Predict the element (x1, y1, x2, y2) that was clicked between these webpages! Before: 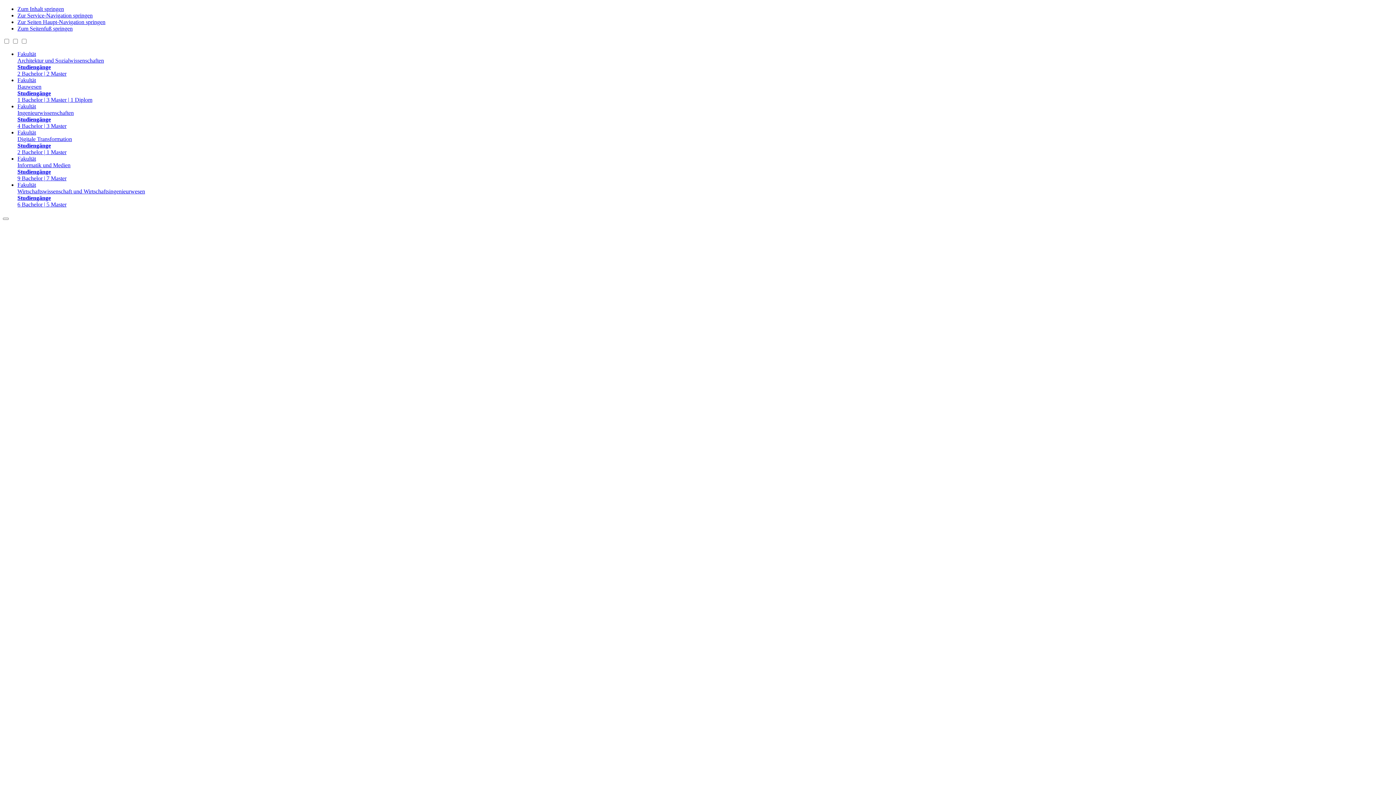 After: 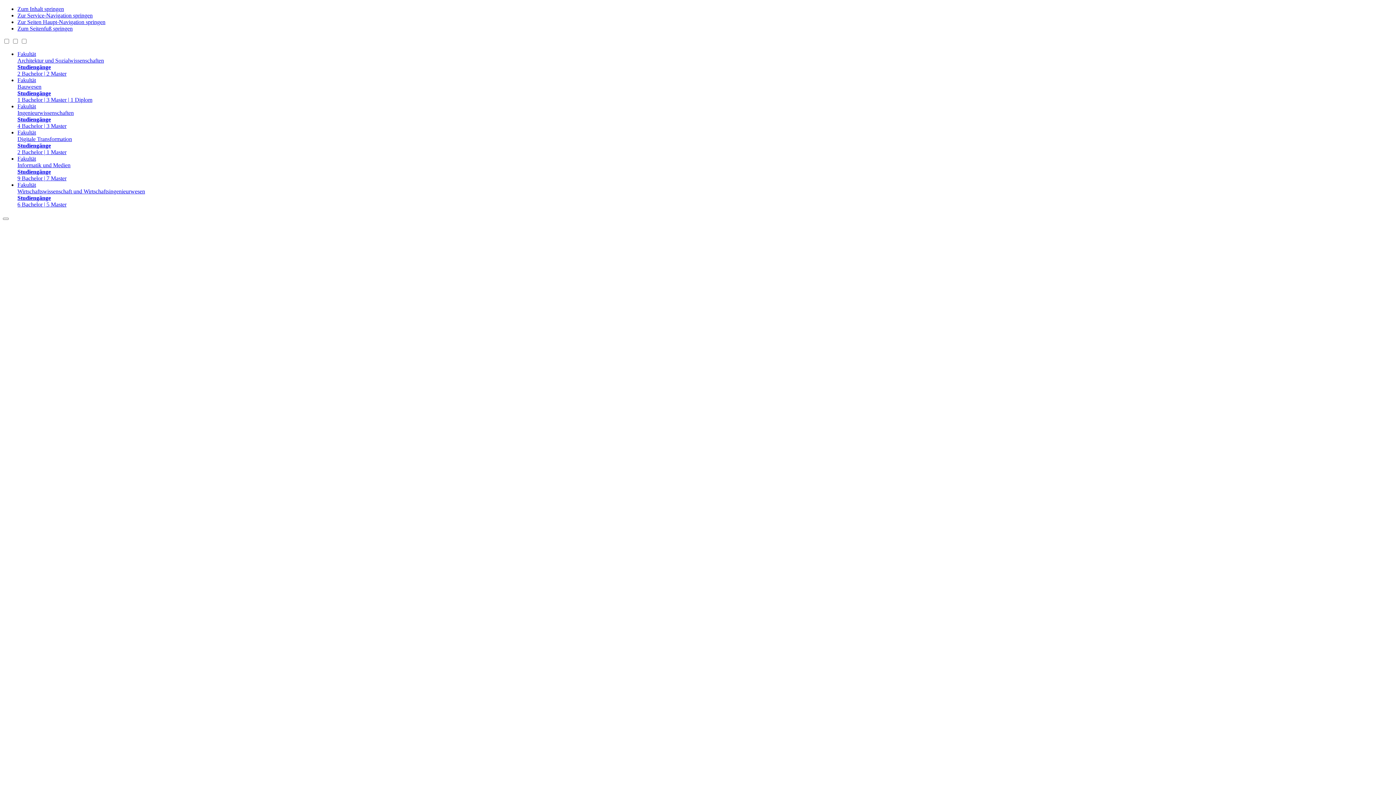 Action: bbox: (17, 155, 1393, 181) label: Fakultät
Informatik und Medien
Studiengänge
9 Bachelor | 7 Master